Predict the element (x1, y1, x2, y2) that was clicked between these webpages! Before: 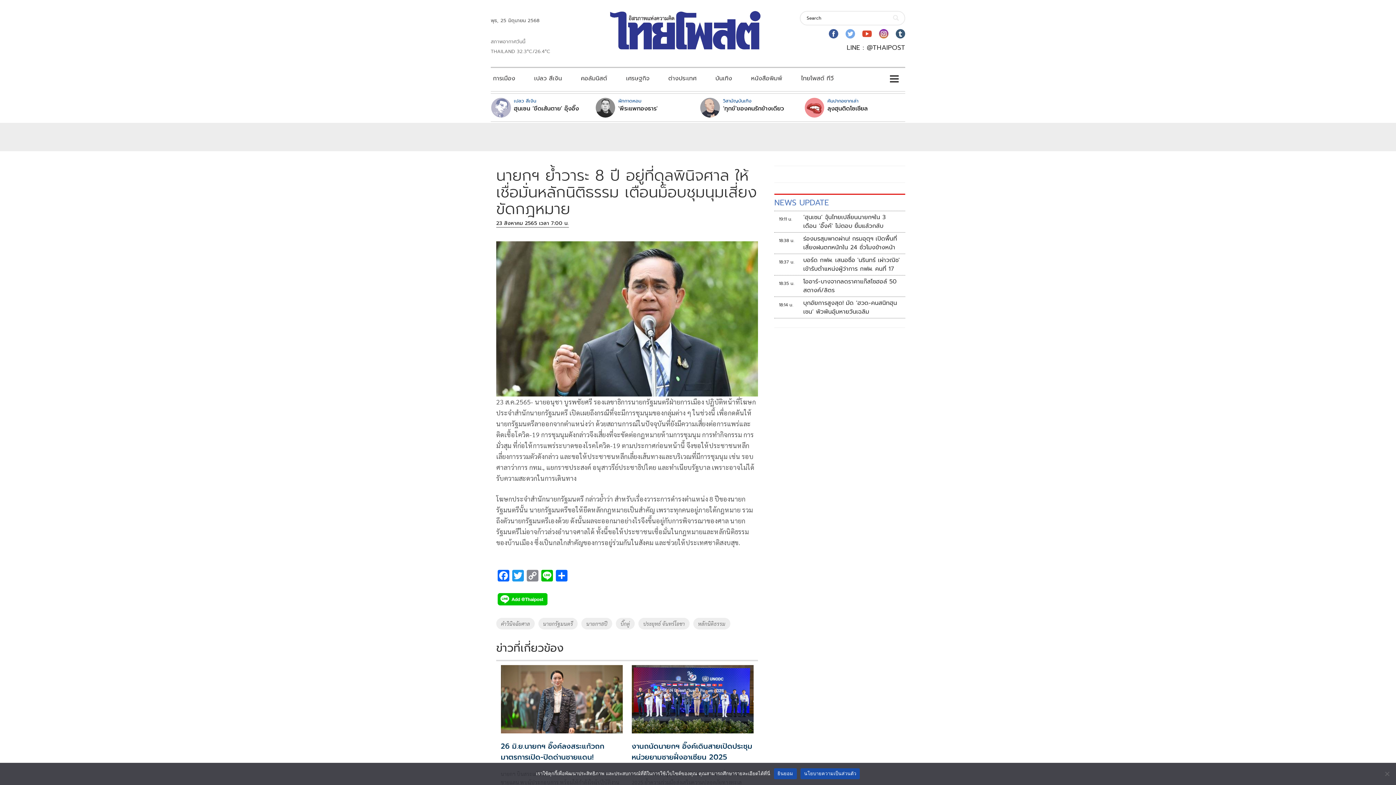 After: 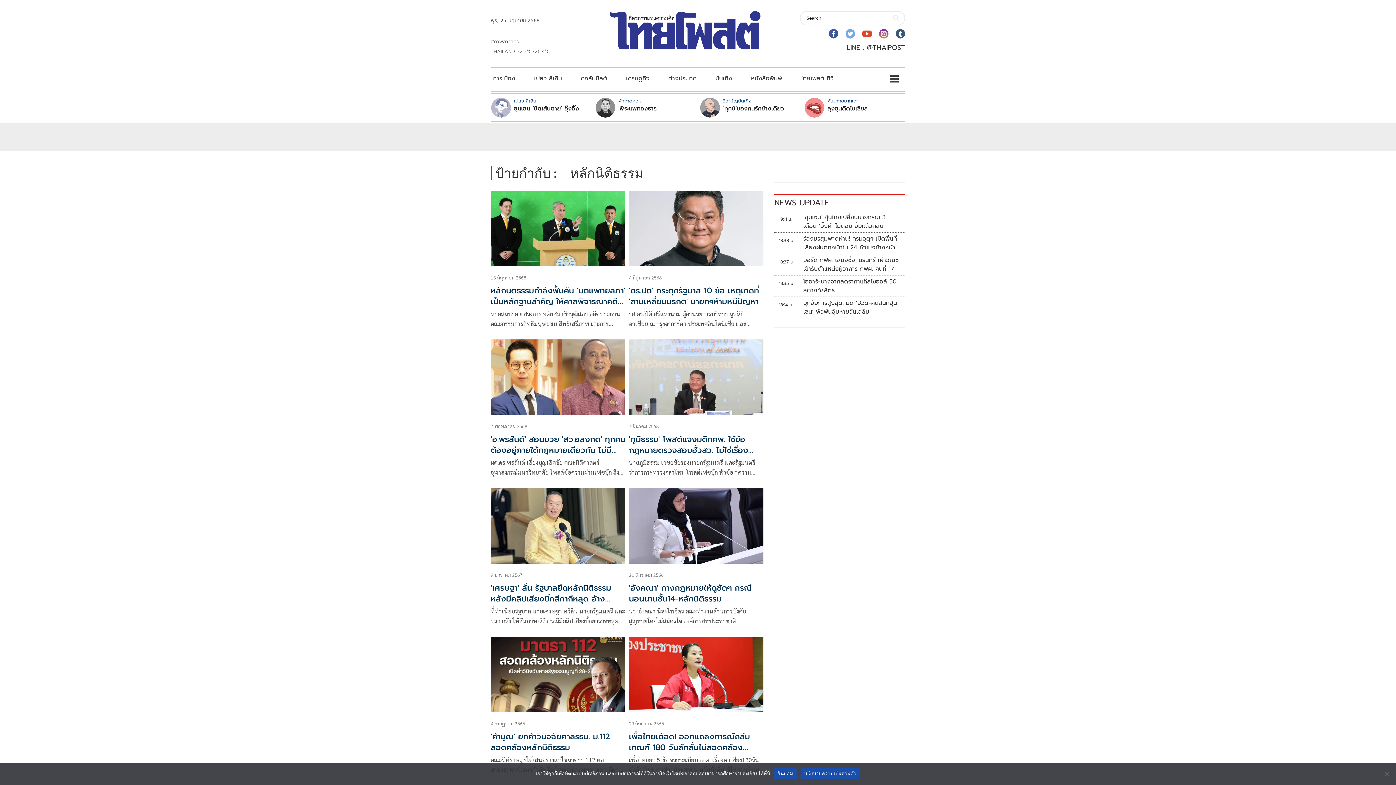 Action: bbox: (693, 618, 730, 629) label: หลักนิติธรรม